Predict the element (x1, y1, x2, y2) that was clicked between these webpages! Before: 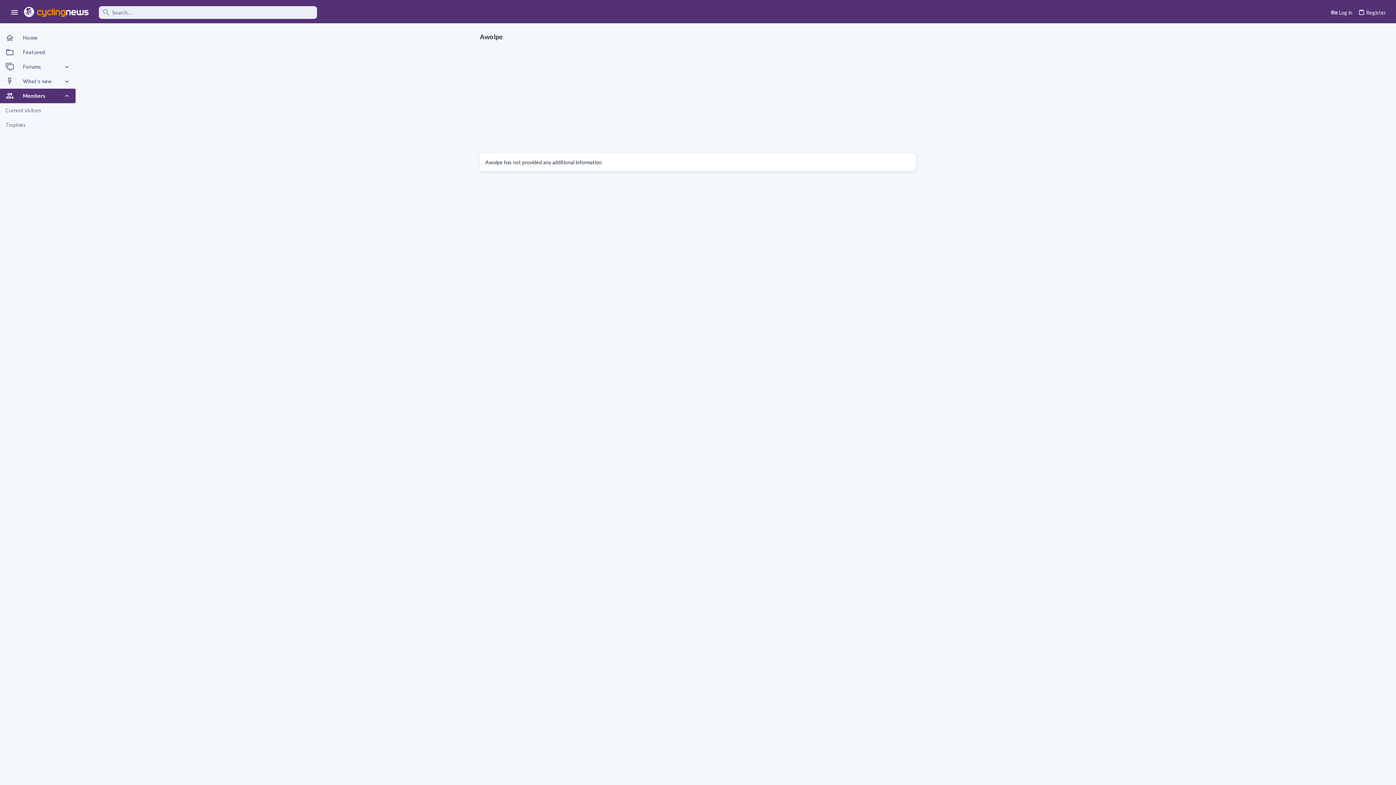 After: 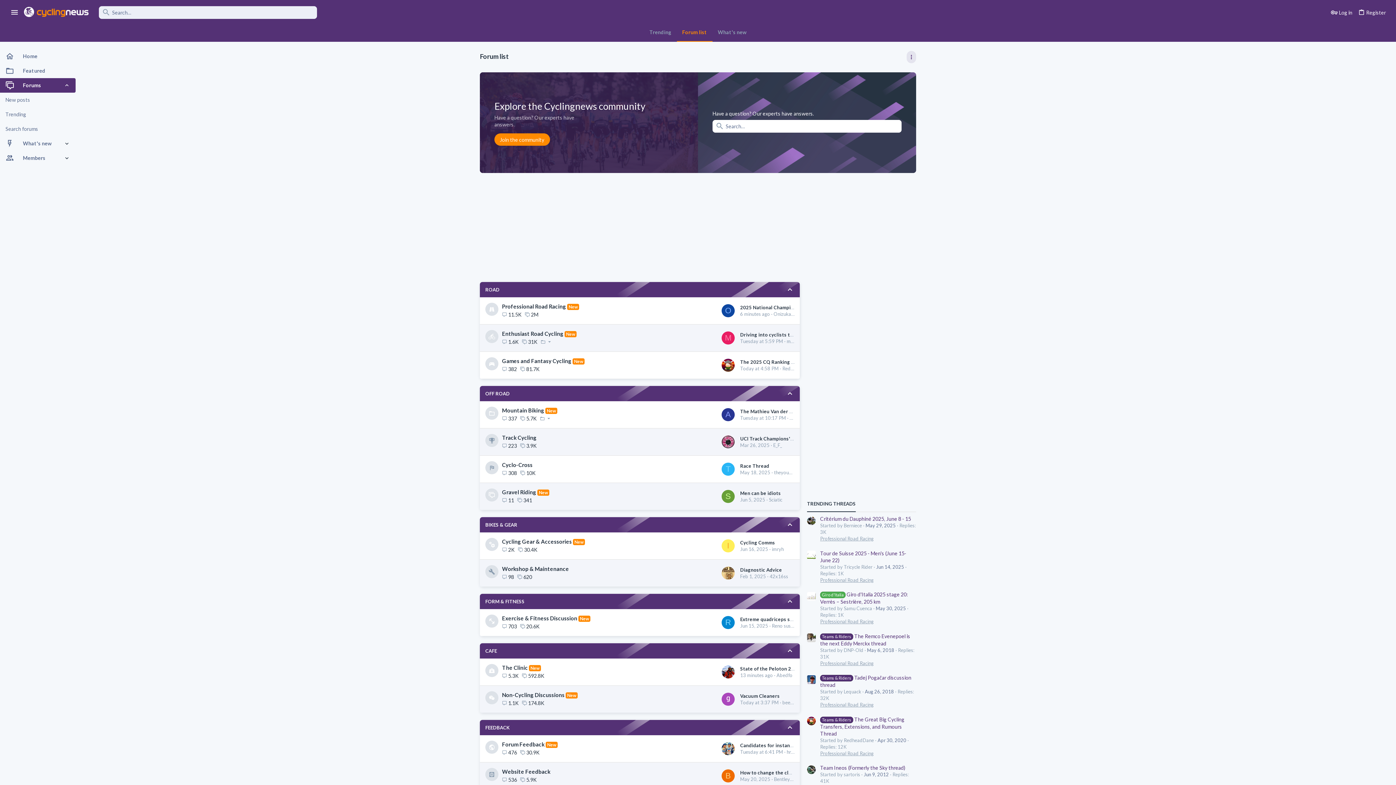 Action: bbox: (0, 59, 63, 74) label: Forums